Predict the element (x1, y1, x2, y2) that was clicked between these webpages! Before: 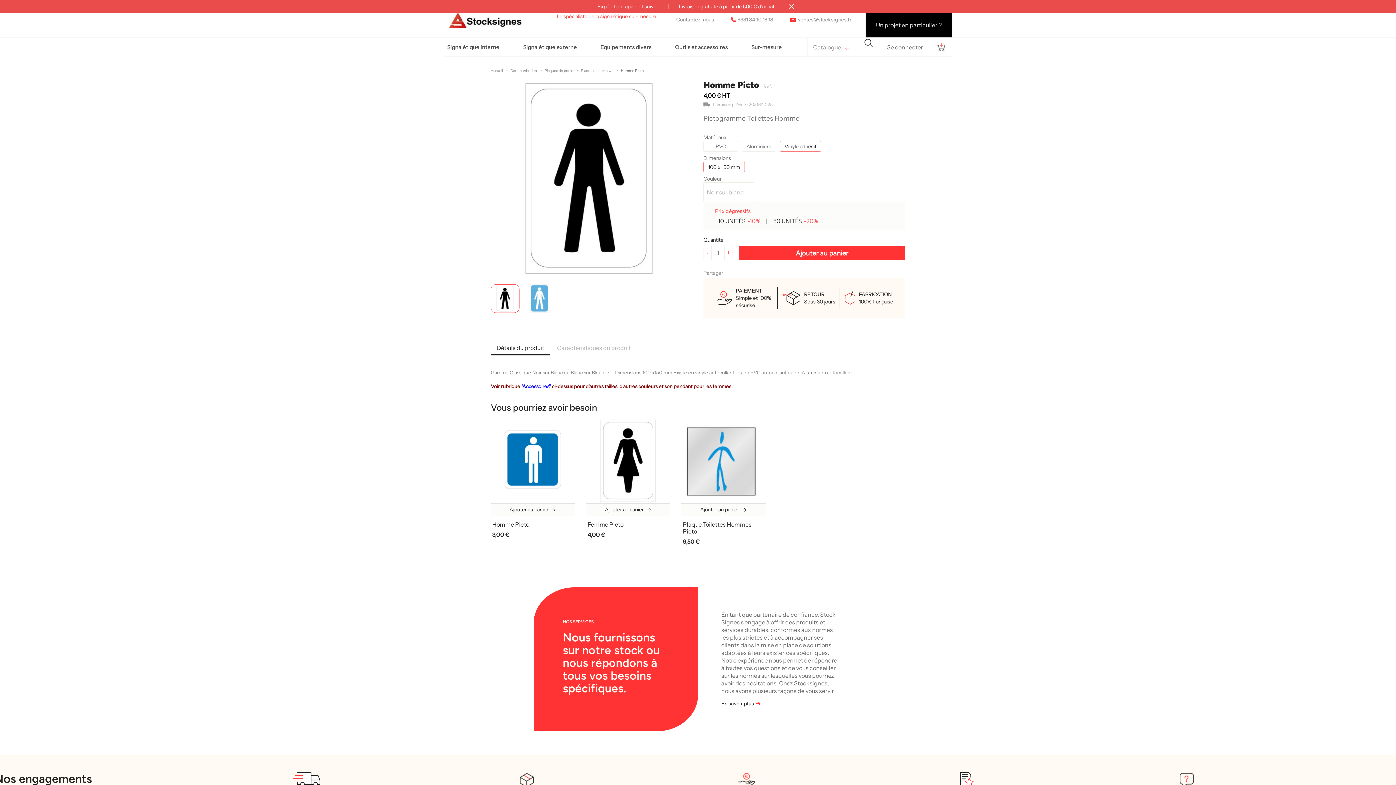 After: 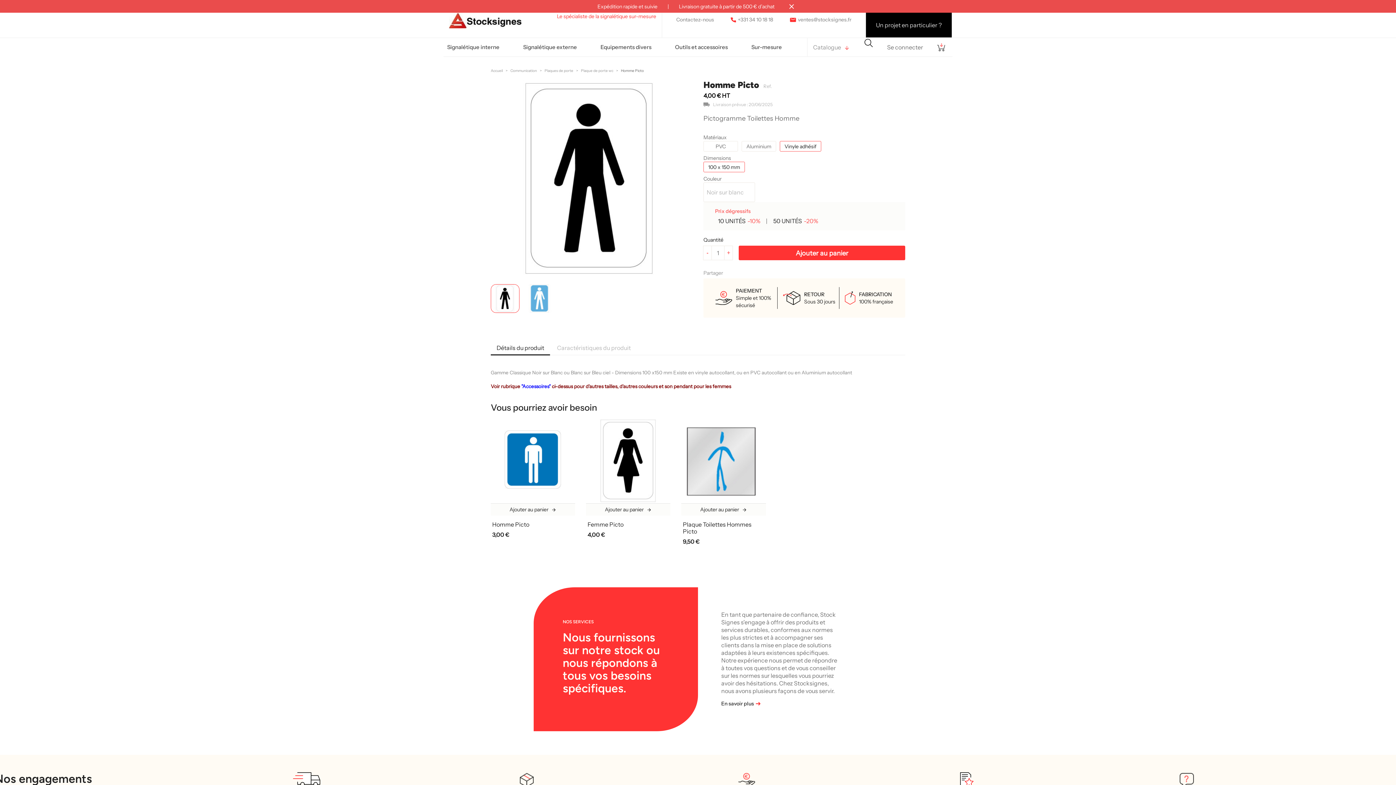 Action: bbox: (490, 341, 550, 355) label: Détails du produit